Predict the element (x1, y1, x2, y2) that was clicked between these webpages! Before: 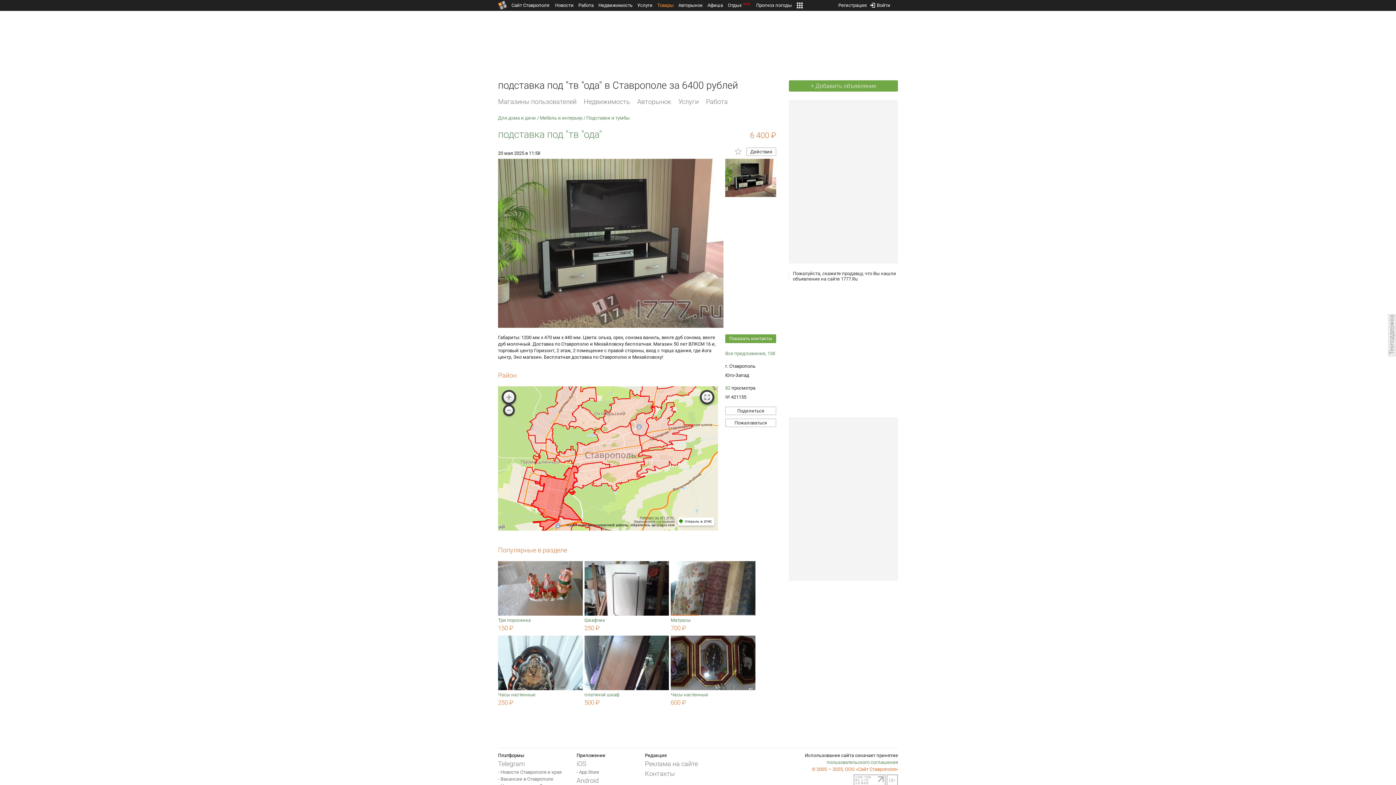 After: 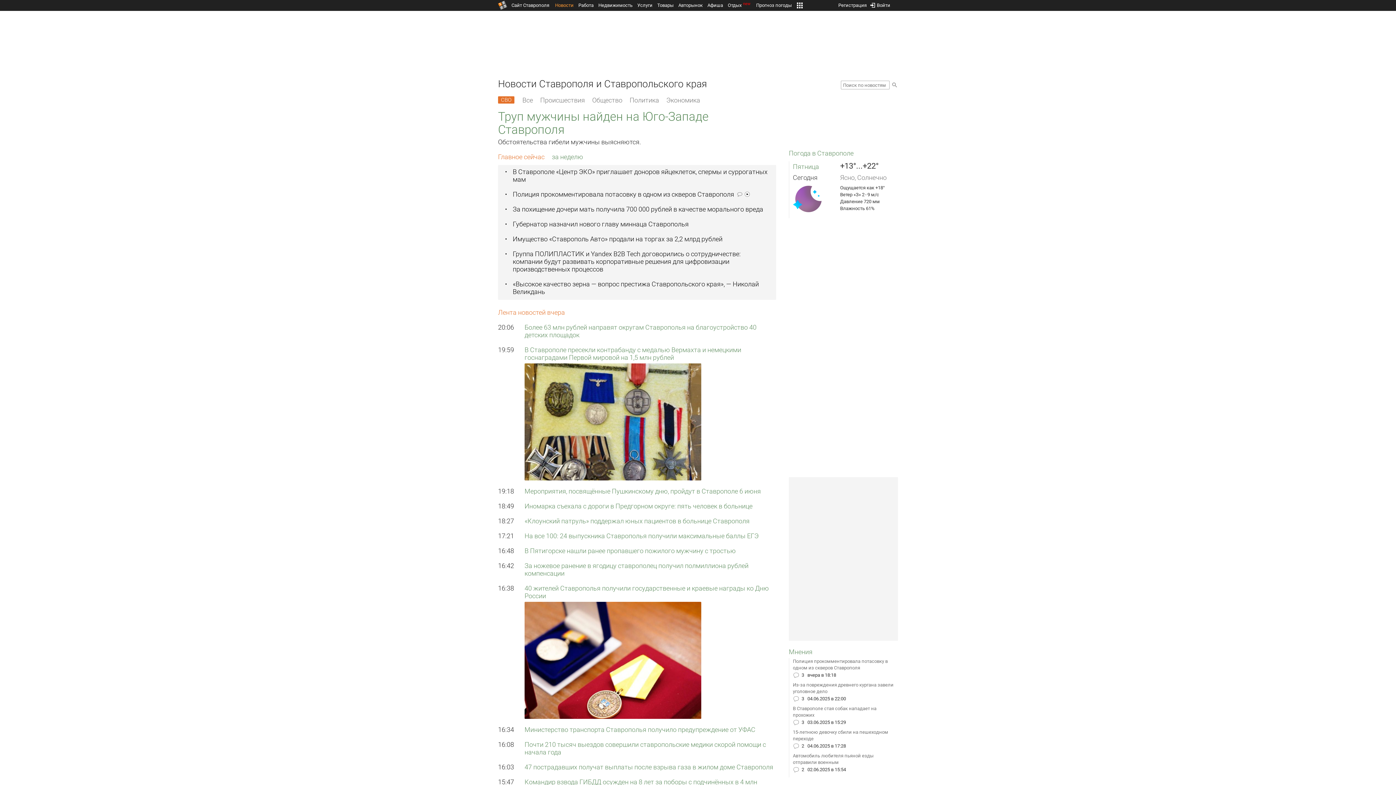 Action: bbox: (555, 2, 573, 8) label: Новости